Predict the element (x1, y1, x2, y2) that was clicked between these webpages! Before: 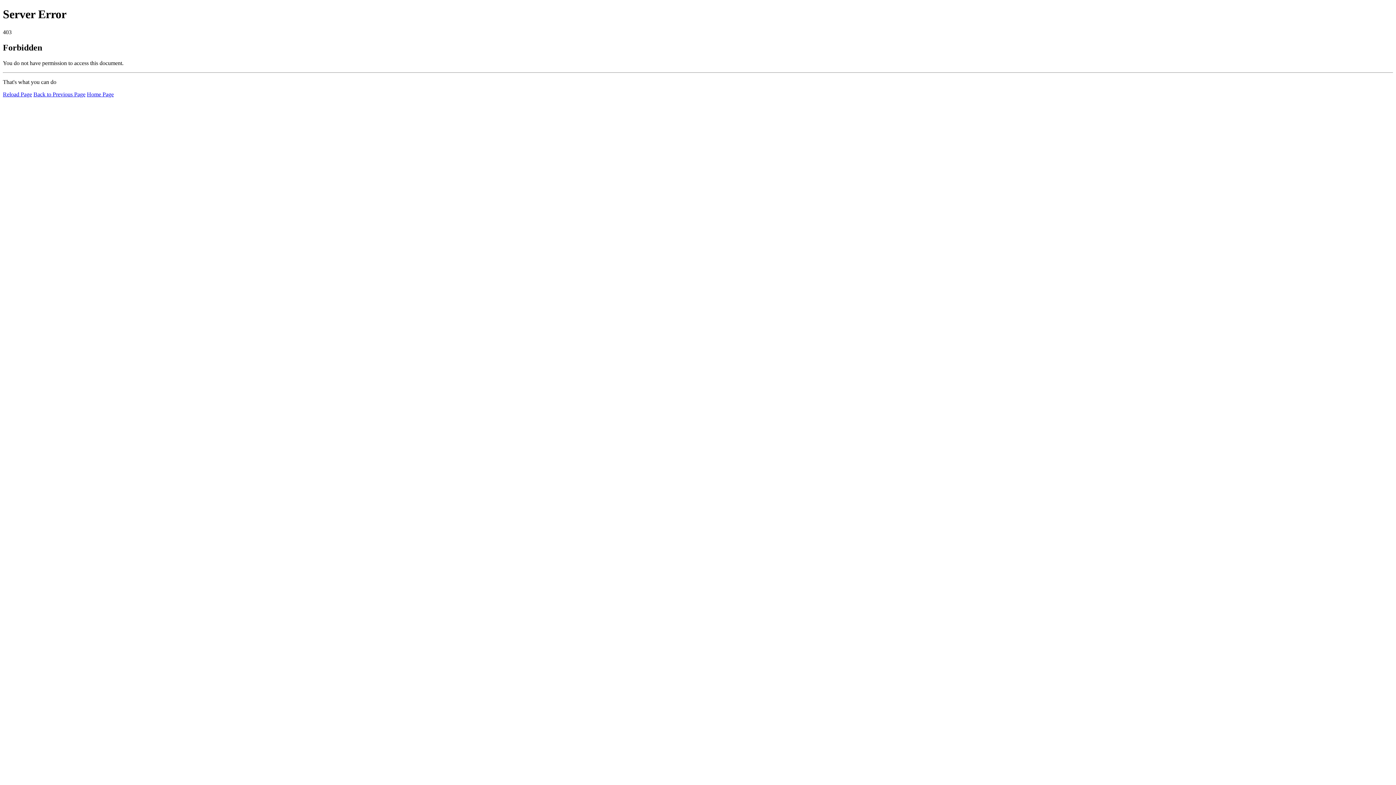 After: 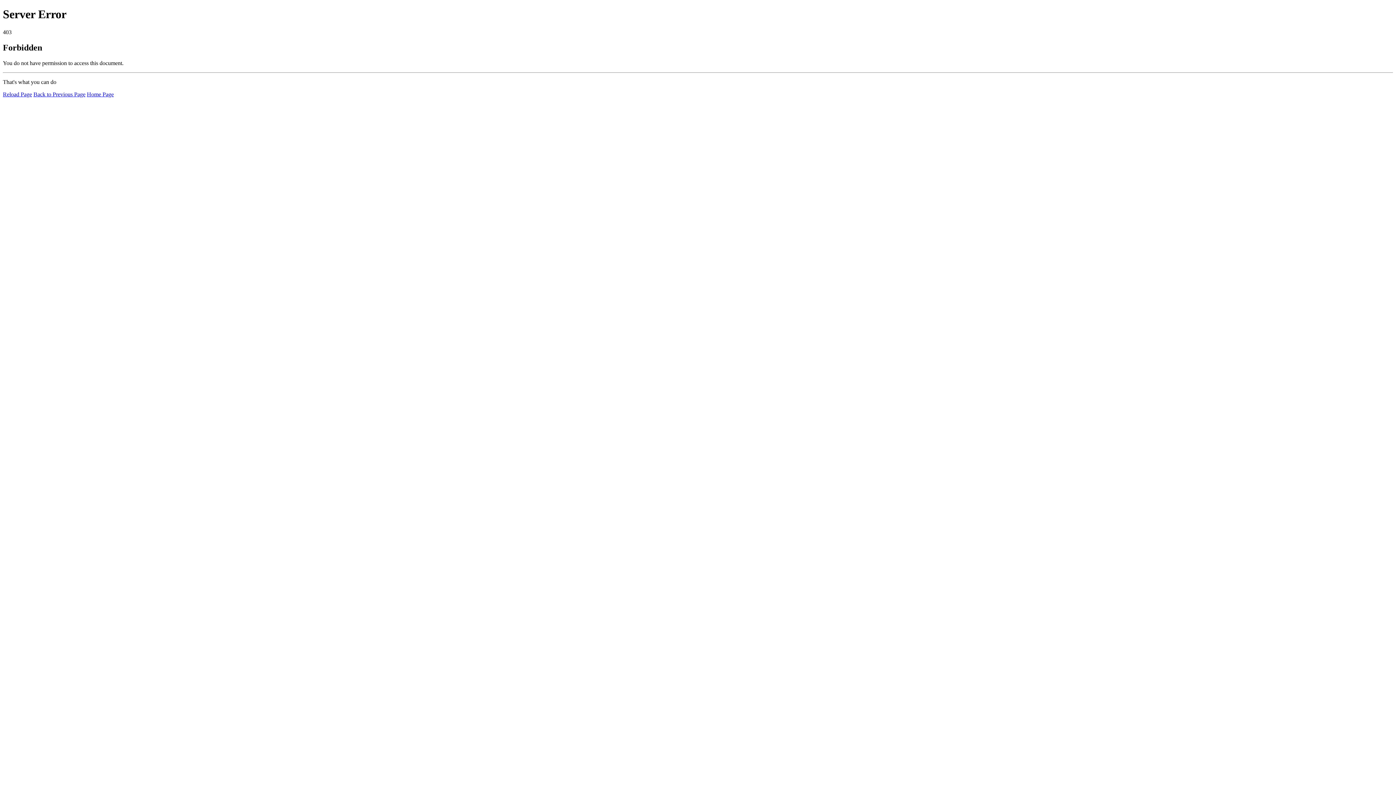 Action: bbox: (86, 91, 113, 97) label: Home Page